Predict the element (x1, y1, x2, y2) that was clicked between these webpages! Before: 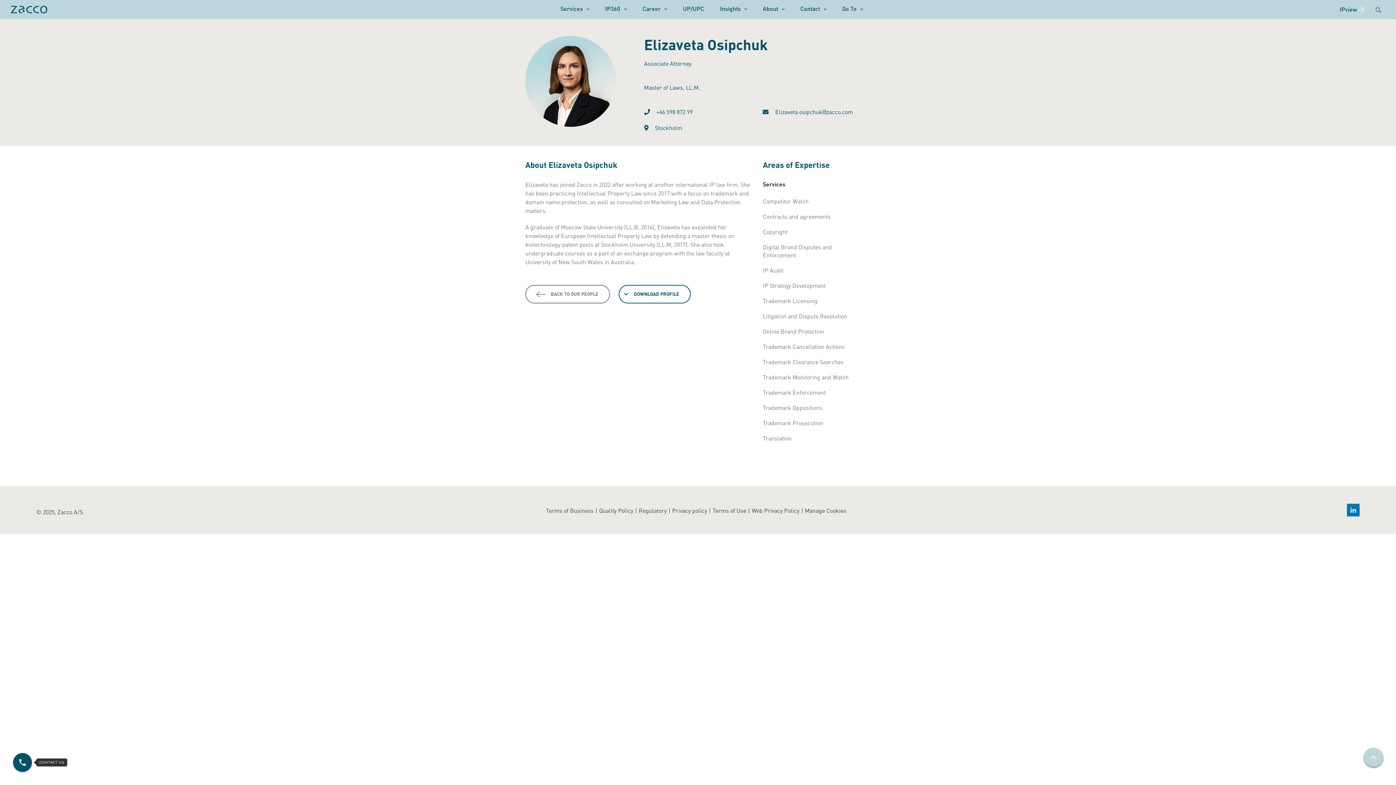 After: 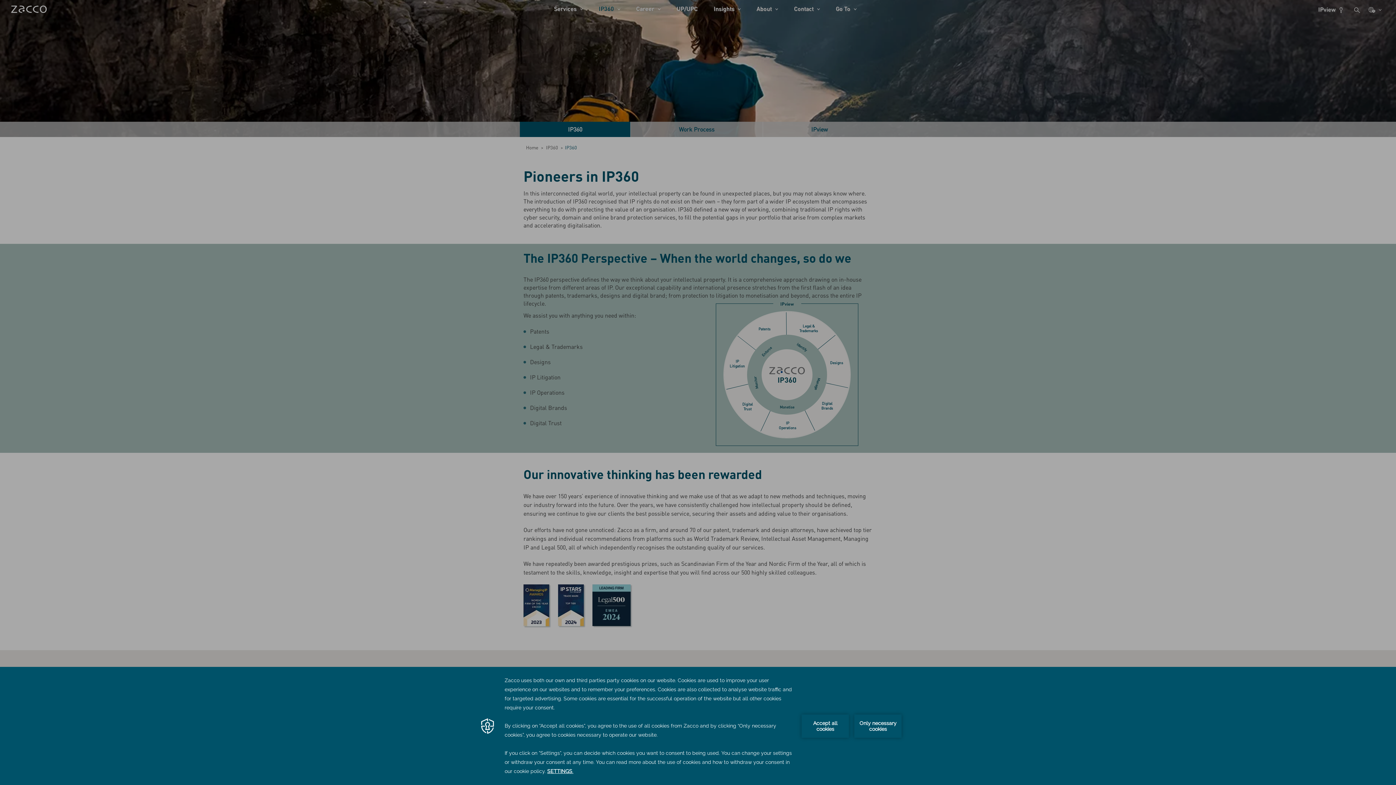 Action: label: IP360 bbox: (605, 4, 626, 12)